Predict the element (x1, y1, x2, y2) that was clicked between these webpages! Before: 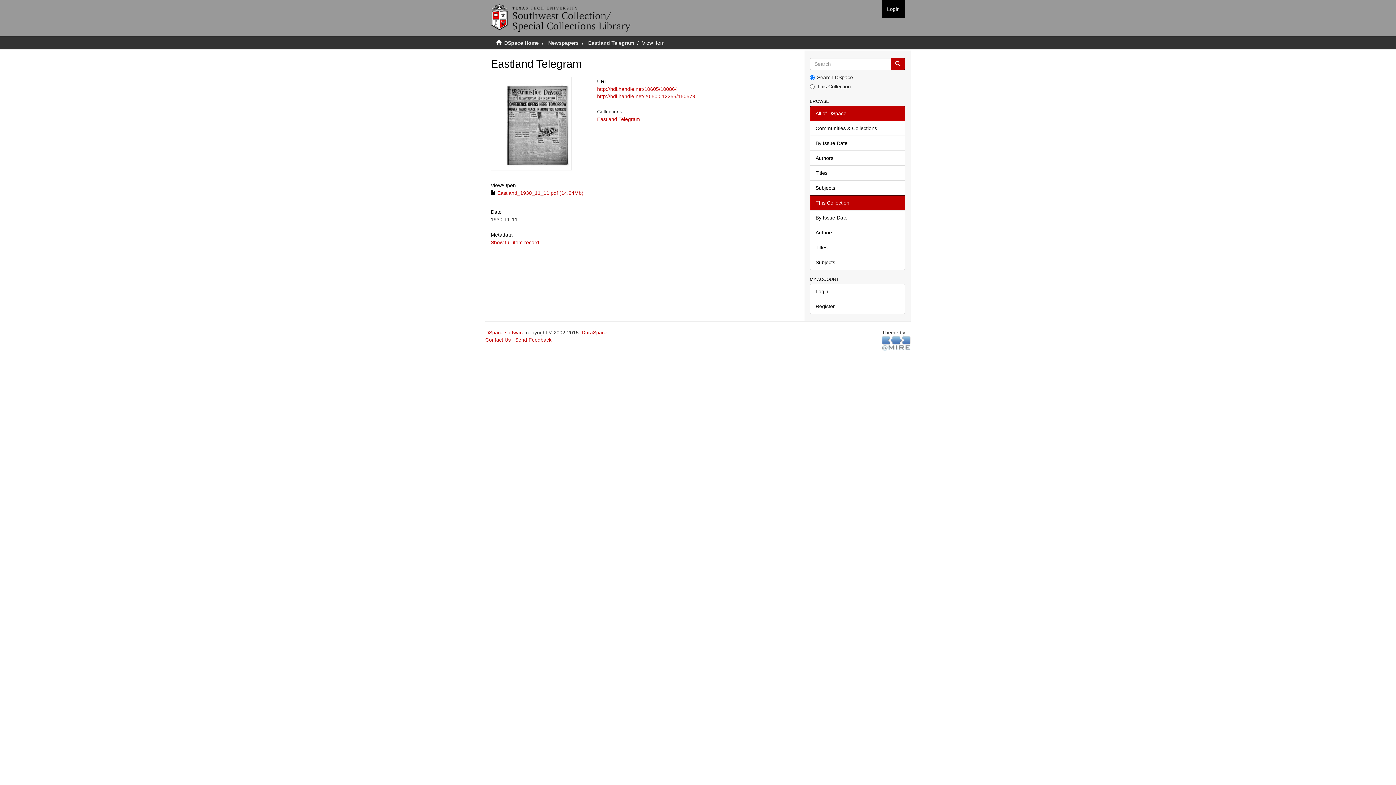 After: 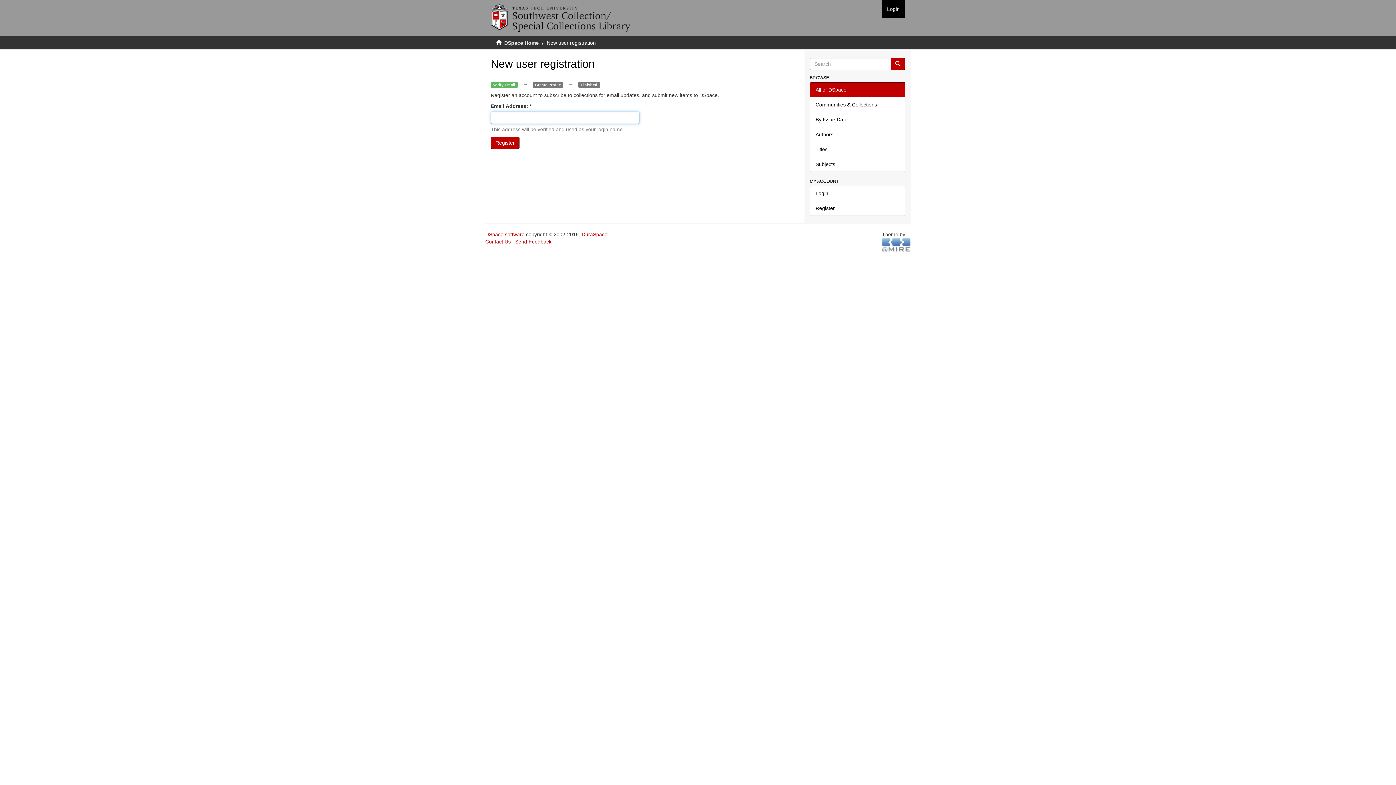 Action: label: Register bbox: (810, 298, 905, 314)